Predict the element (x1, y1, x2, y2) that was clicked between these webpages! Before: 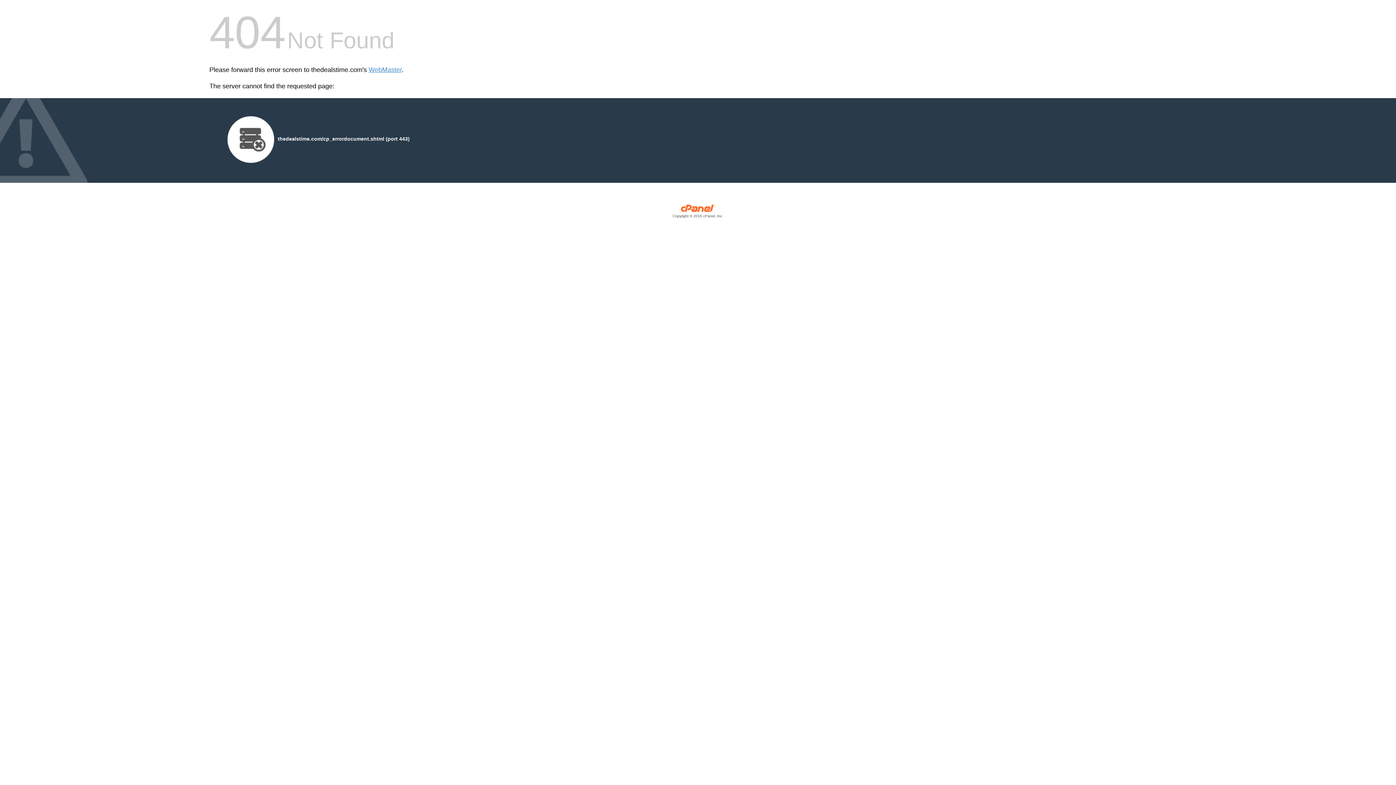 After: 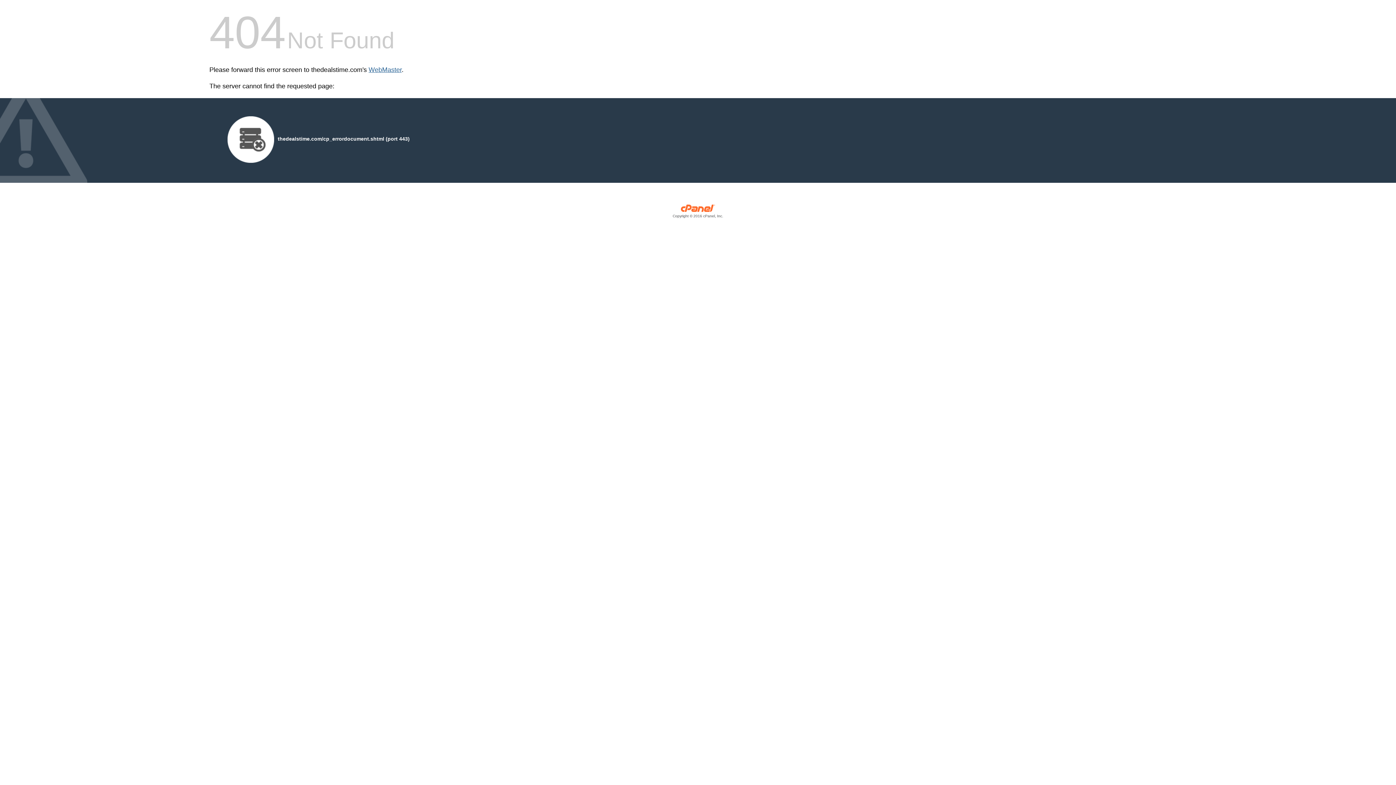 Action: bbox: (368, 66, 401, 73) label: WebMaster